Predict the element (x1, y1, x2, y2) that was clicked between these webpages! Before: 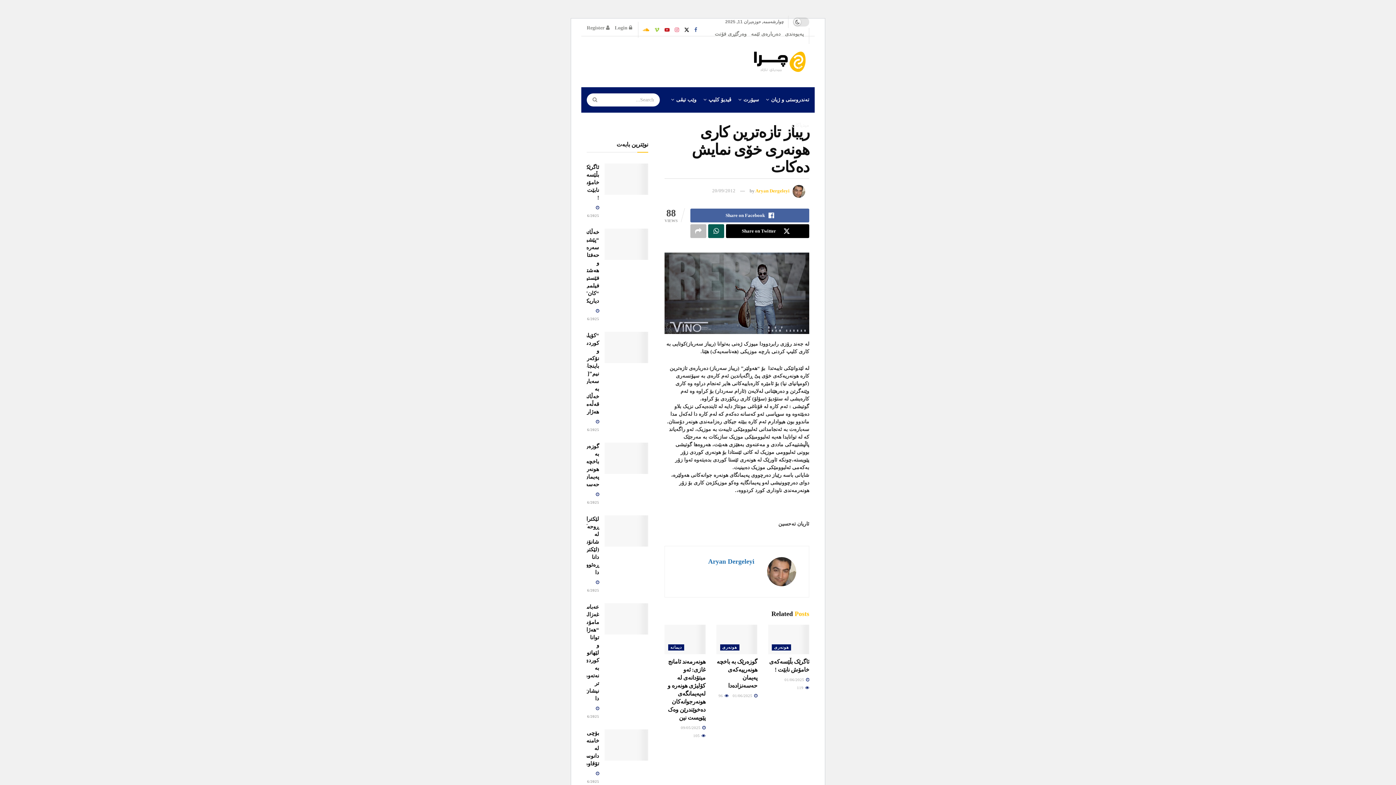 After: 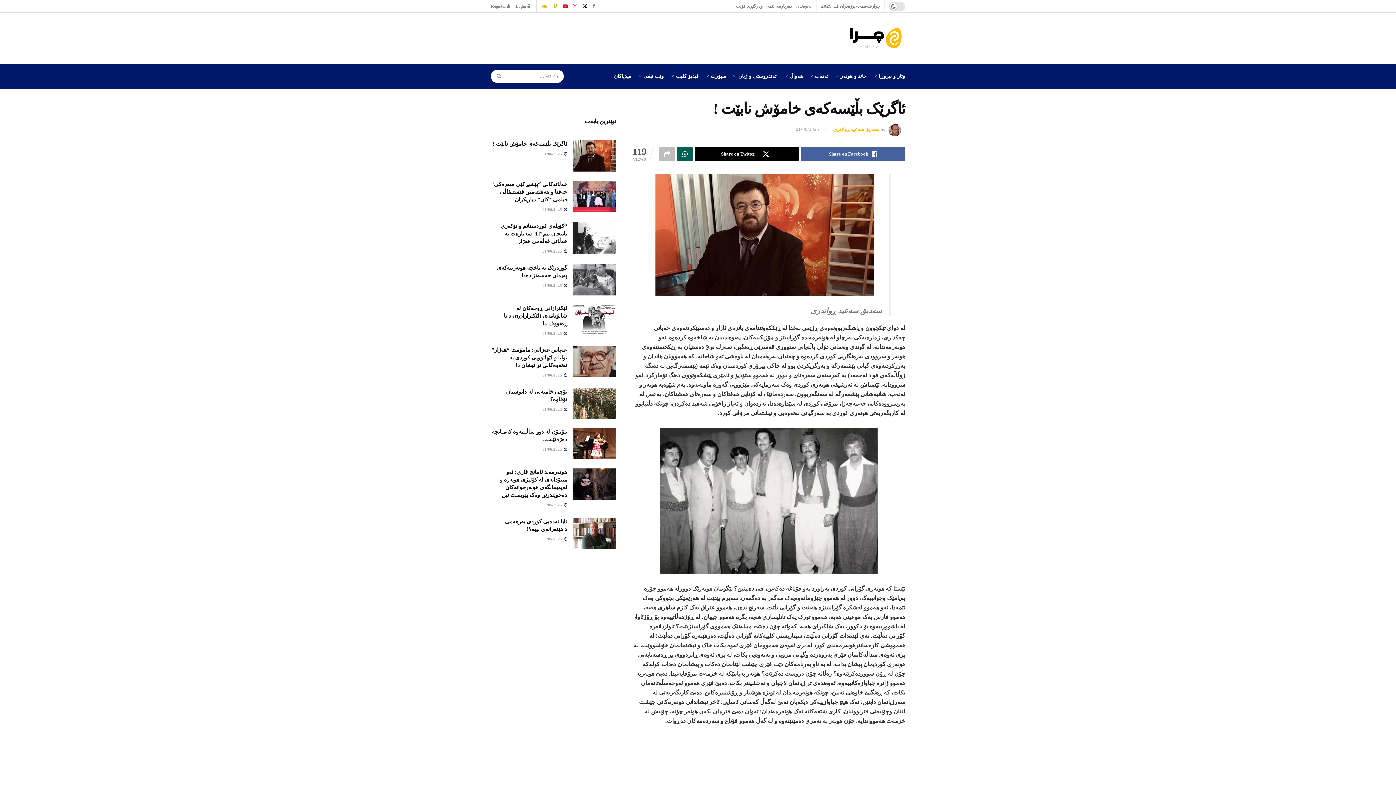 Action: bbox: (576, 164, 599, 200) label: ئاگرێک بڵێسەکەی خامۆش نابێت !